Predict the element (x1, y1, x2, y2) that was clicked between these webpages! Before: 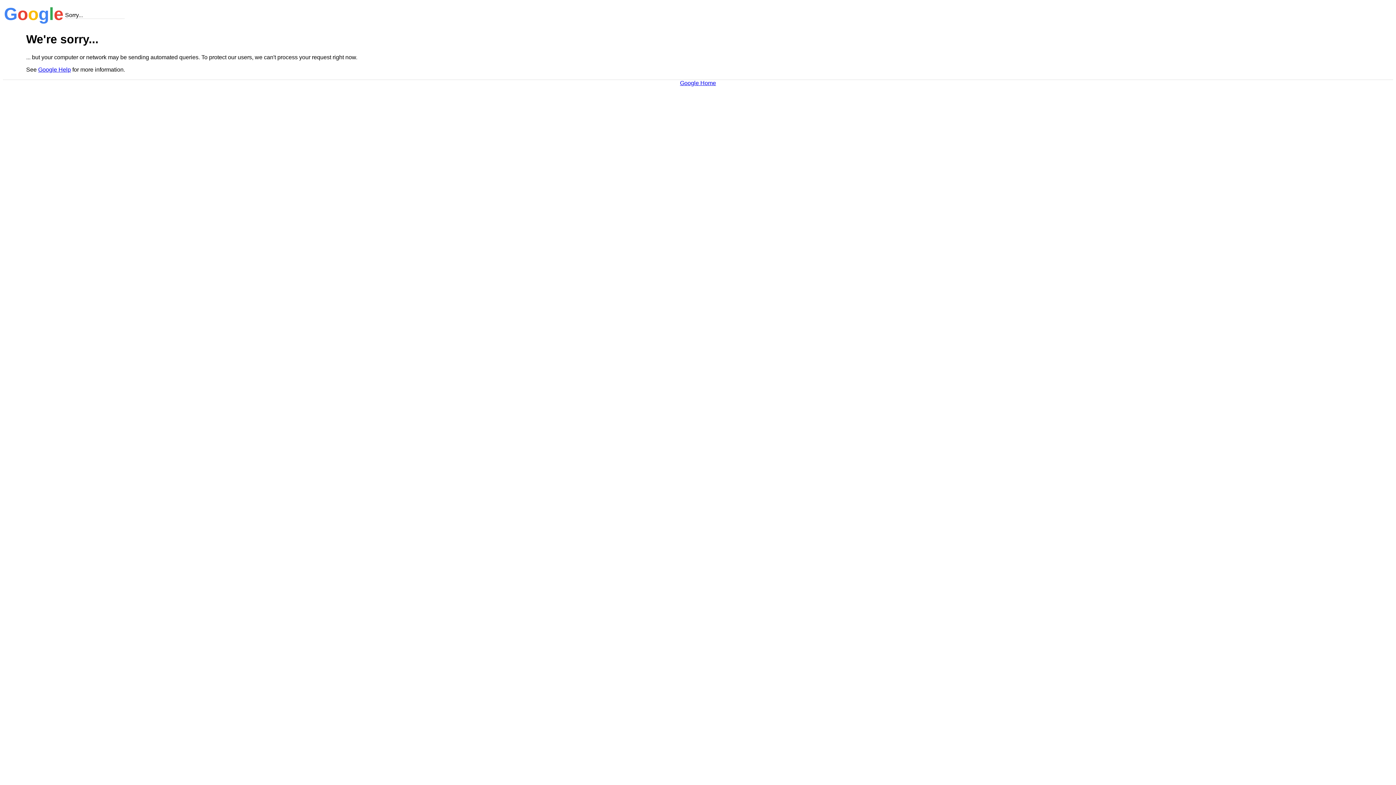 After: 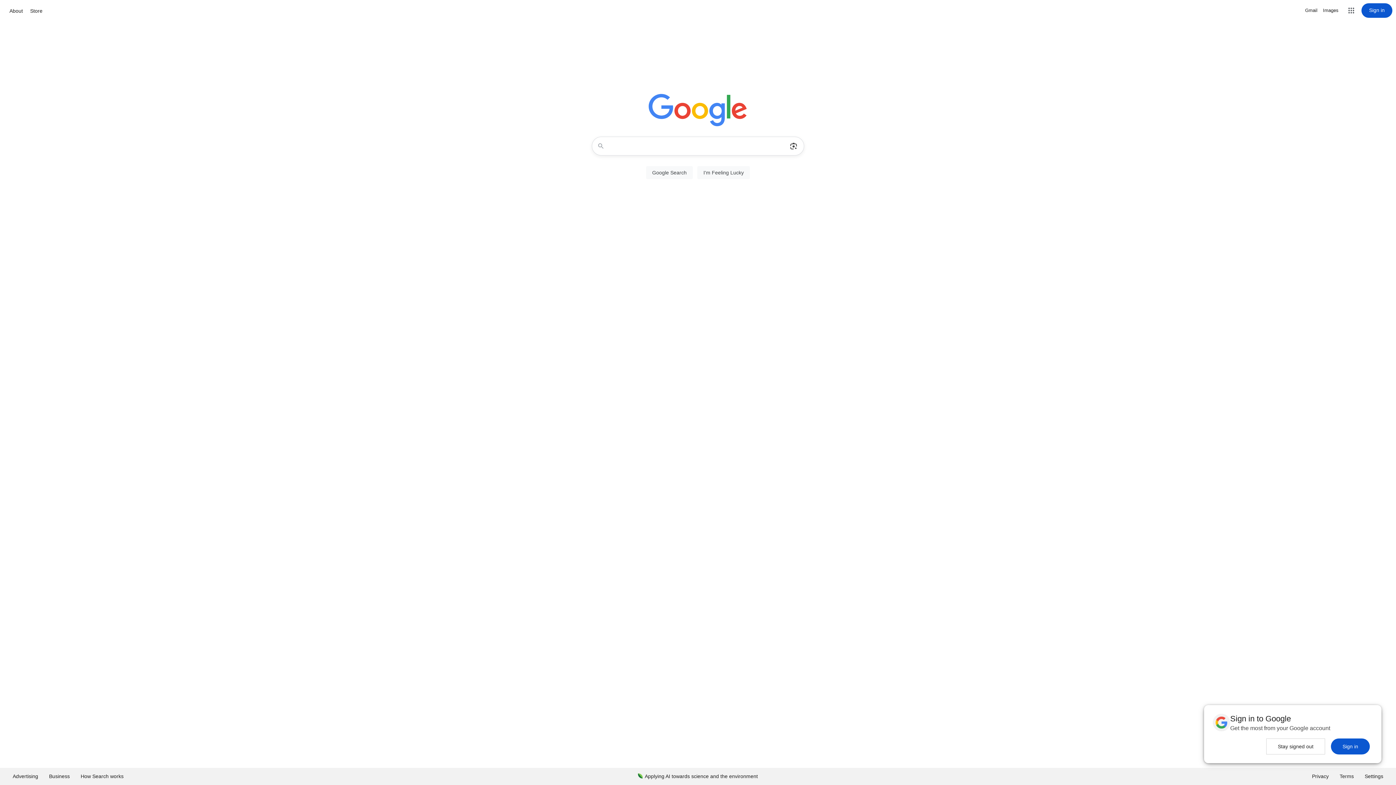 Action: bbox: (680, 79, 716, 86) label: Google Home